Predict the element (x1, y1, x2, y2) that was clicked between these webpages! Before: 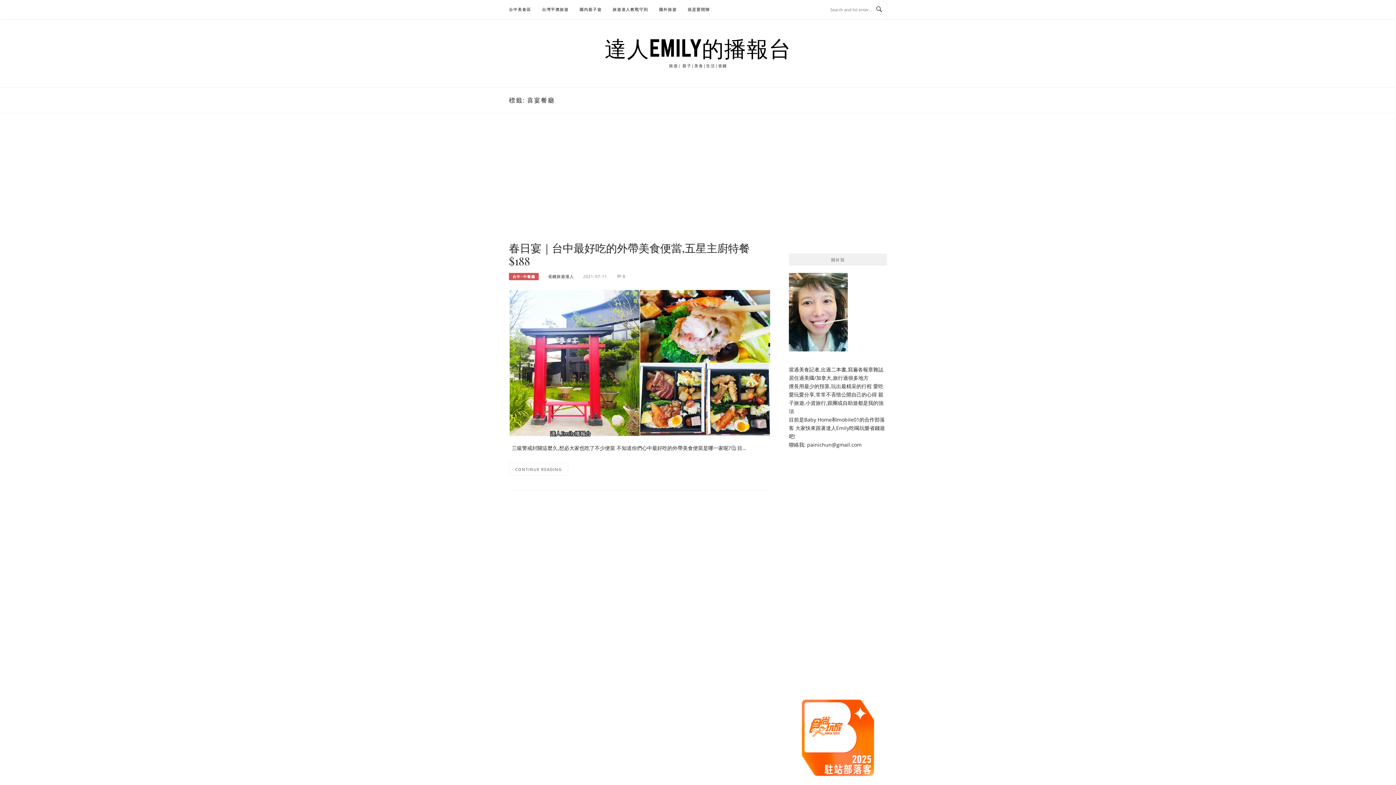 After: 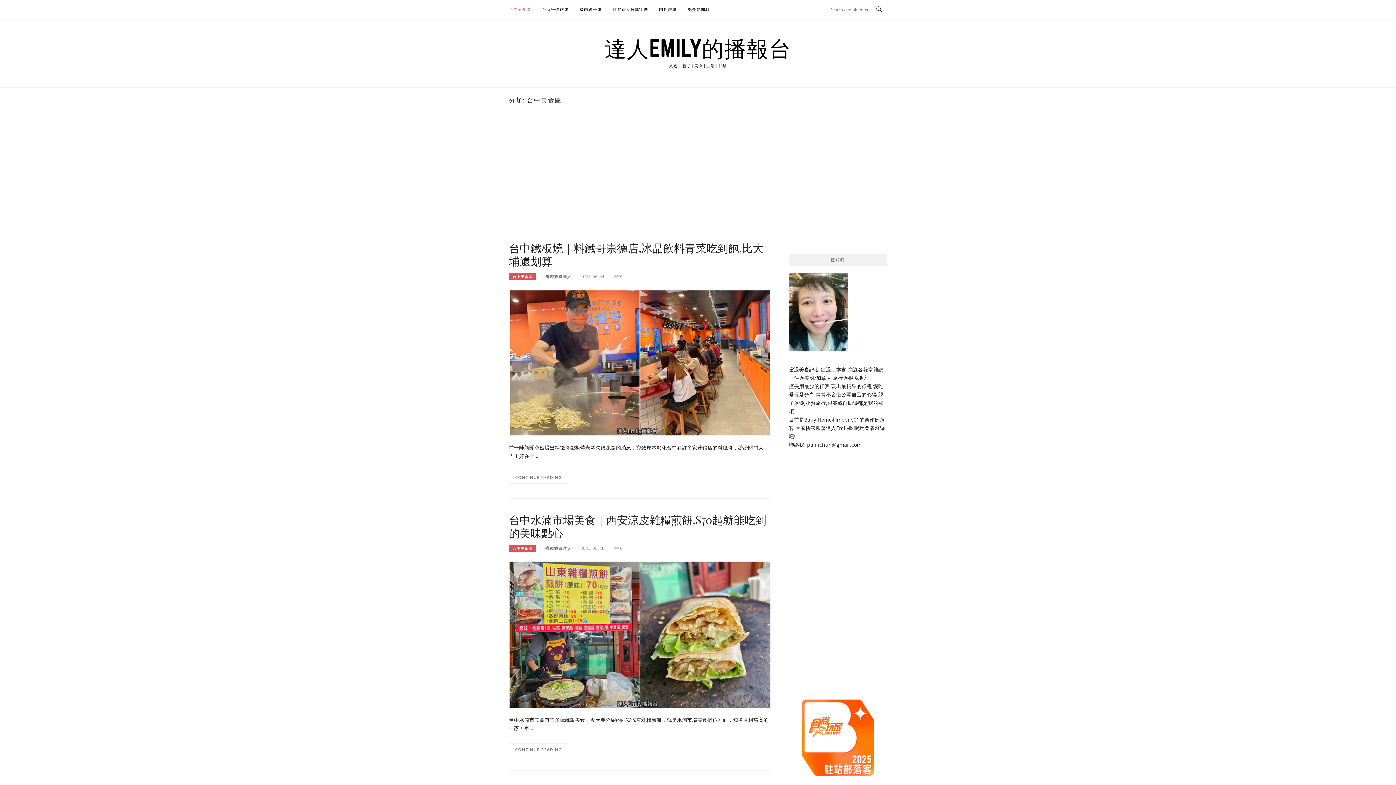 Action: bbox: (509, 0, 531, 18) label: 台中美食區